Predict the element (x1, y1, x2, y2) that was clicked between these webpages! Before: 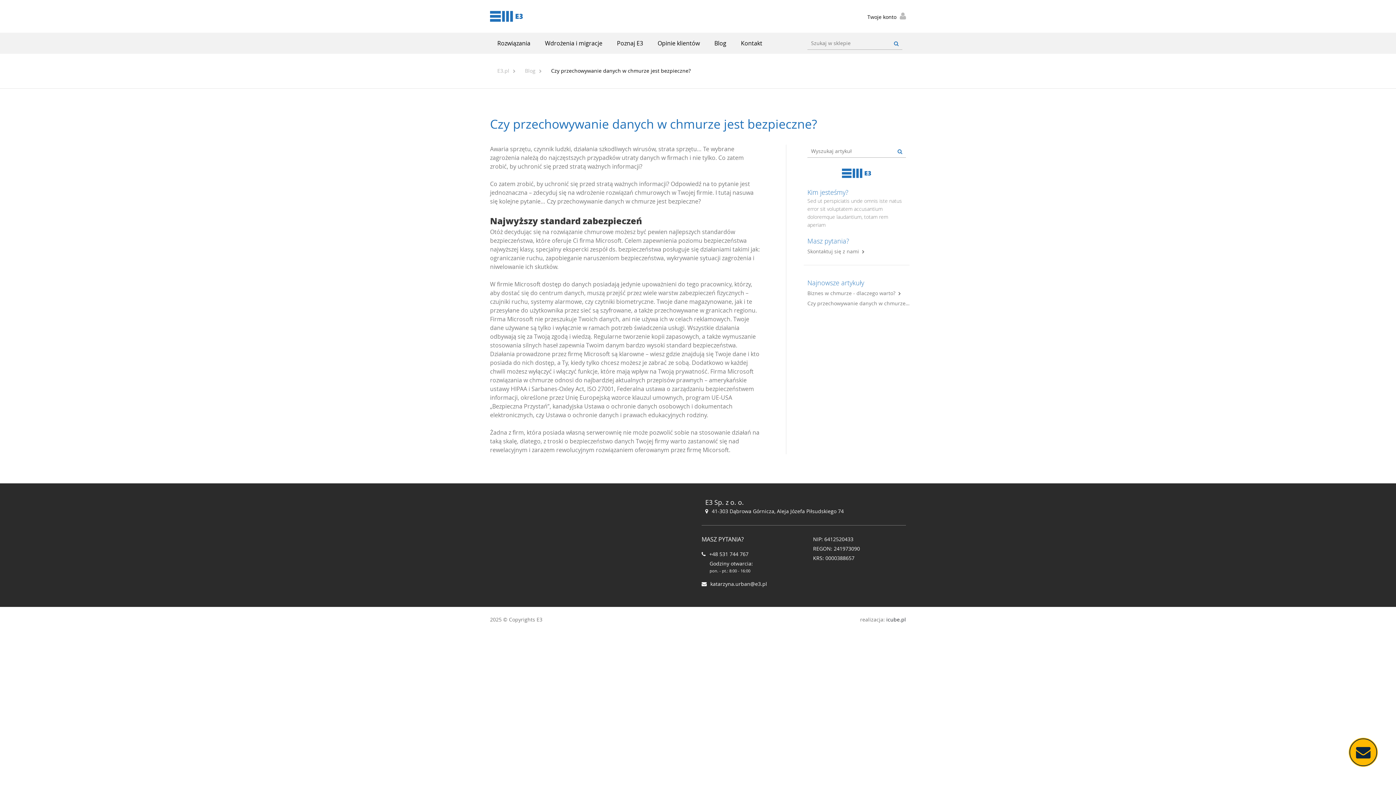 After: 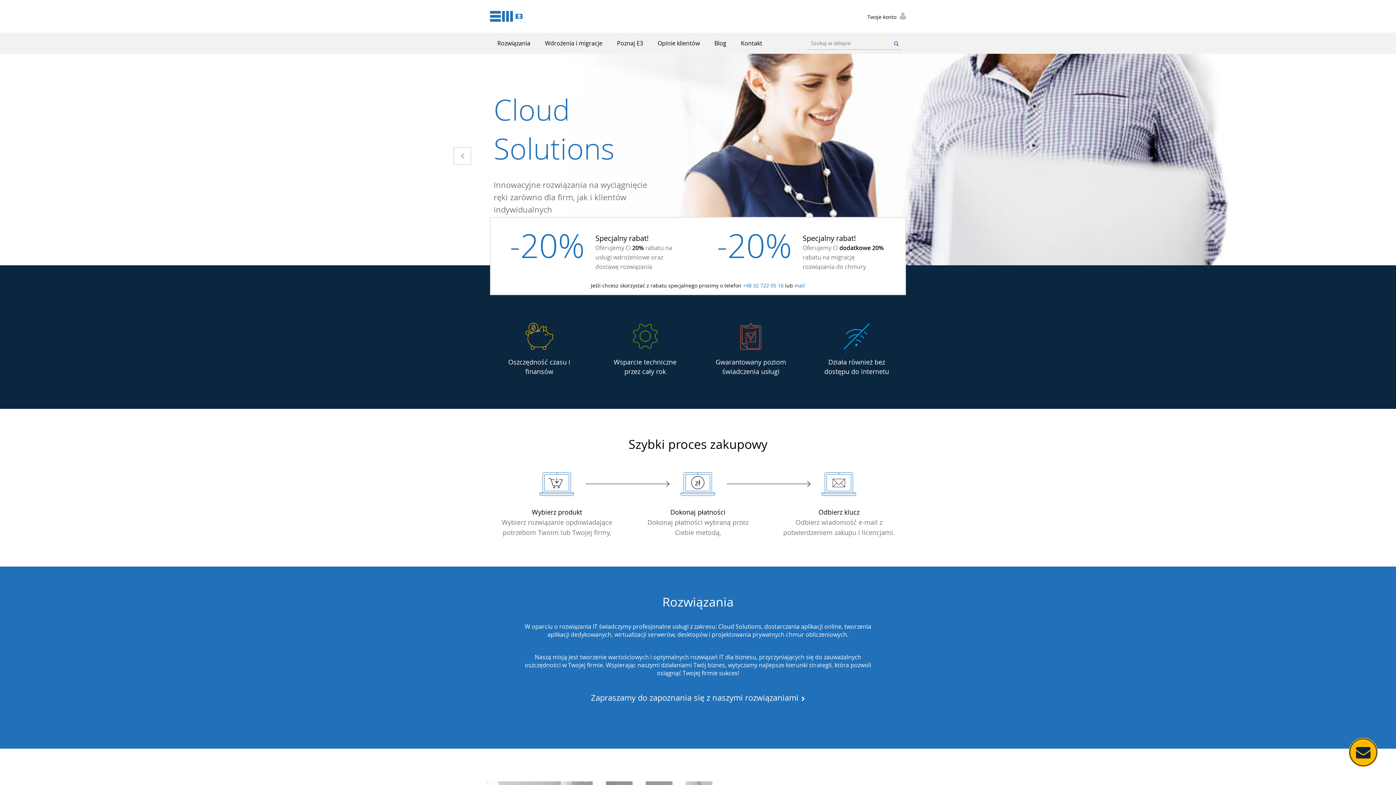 Action: label: E3.pl bbox: (497, 67, 509, 74)